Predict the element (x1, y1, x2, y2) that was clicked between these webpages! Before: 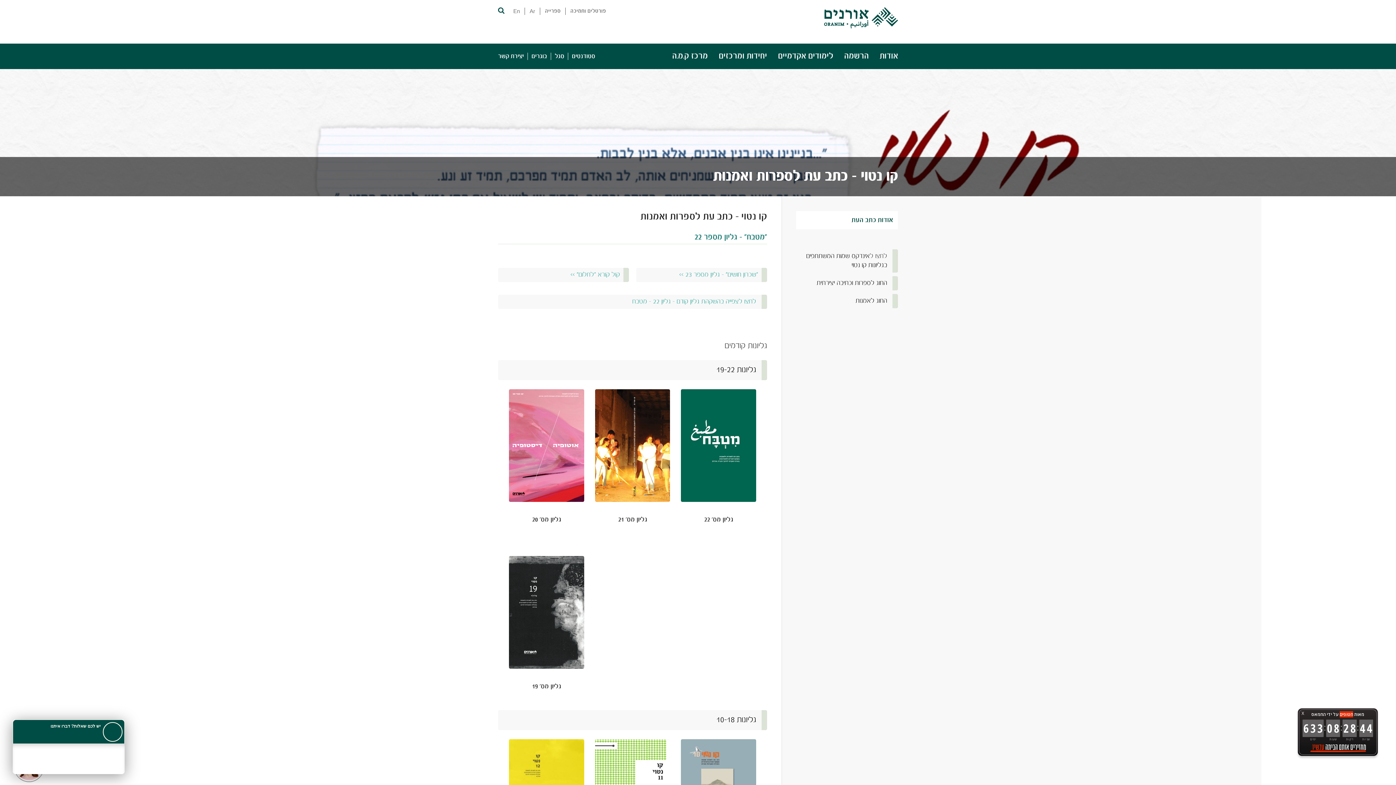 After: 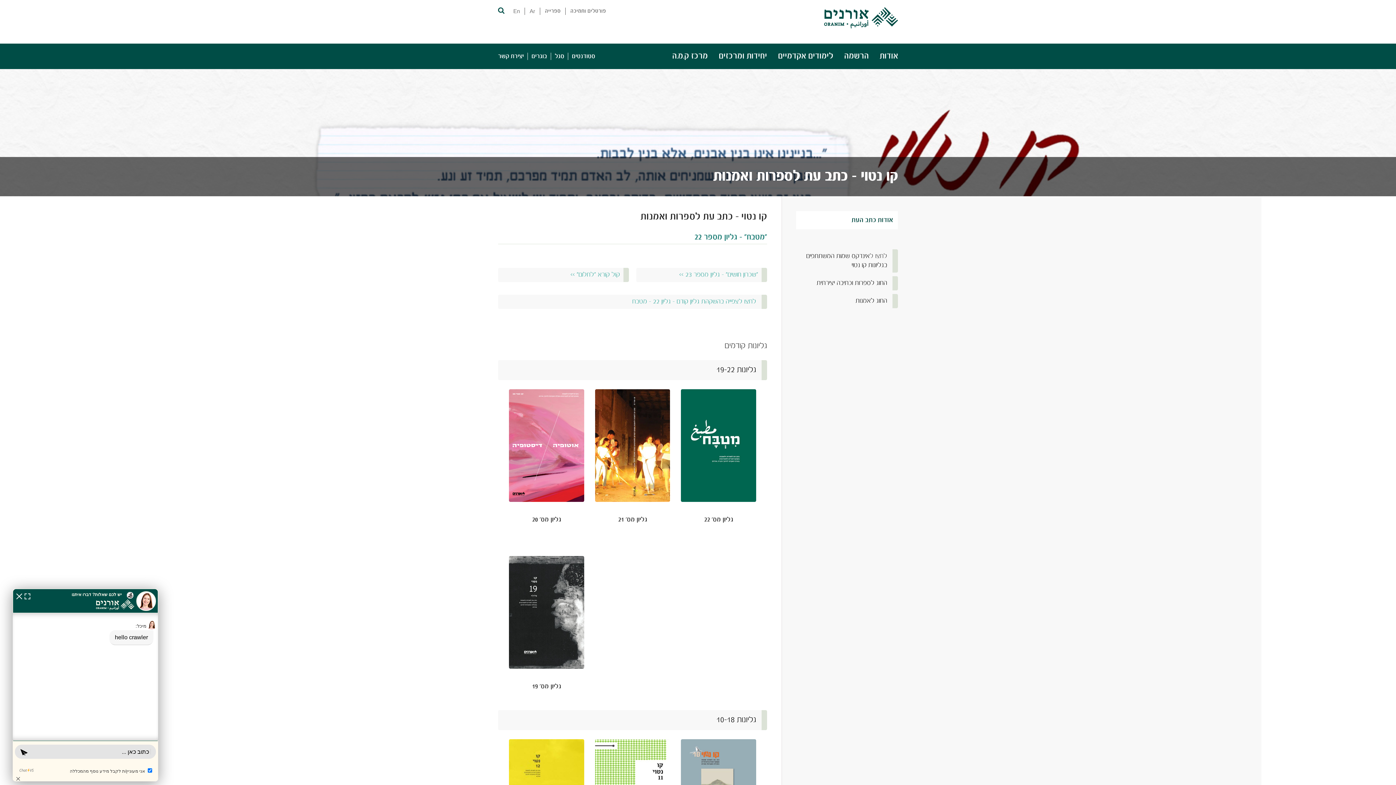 Action: bbox: (1298, 708, 1308, 718) label: X